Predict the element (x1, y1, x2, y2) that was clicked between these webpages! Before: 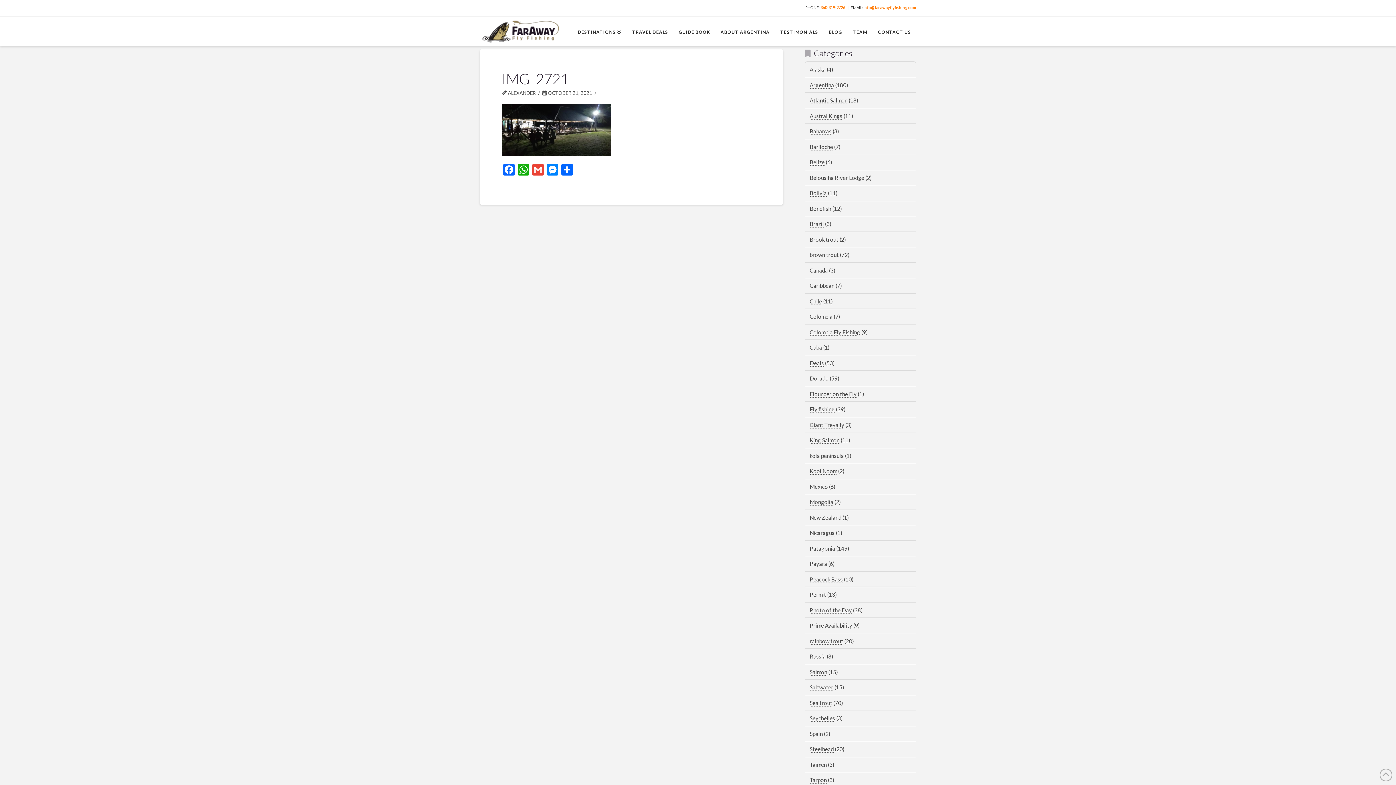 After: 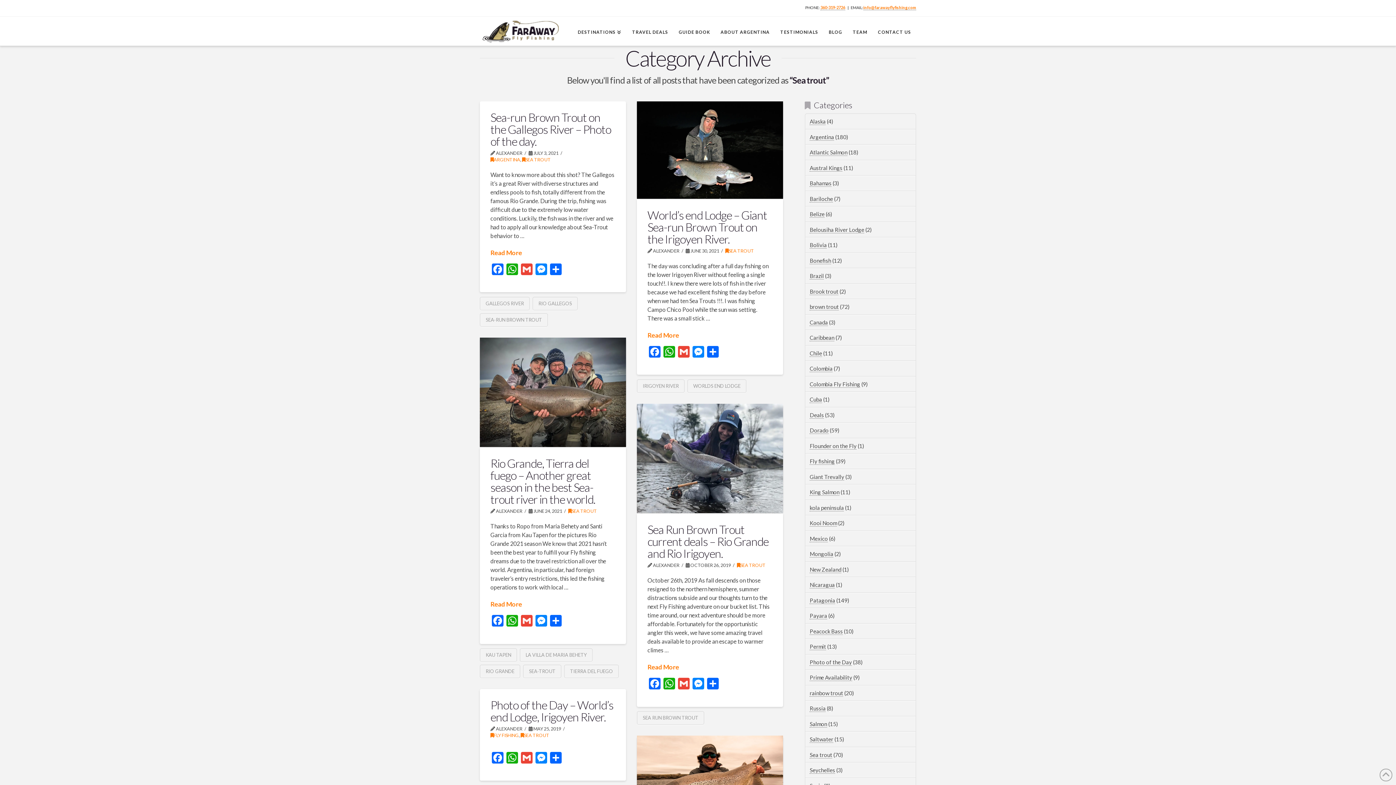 Action: bbox: (809, 699, 832, 706) label: Sea trout